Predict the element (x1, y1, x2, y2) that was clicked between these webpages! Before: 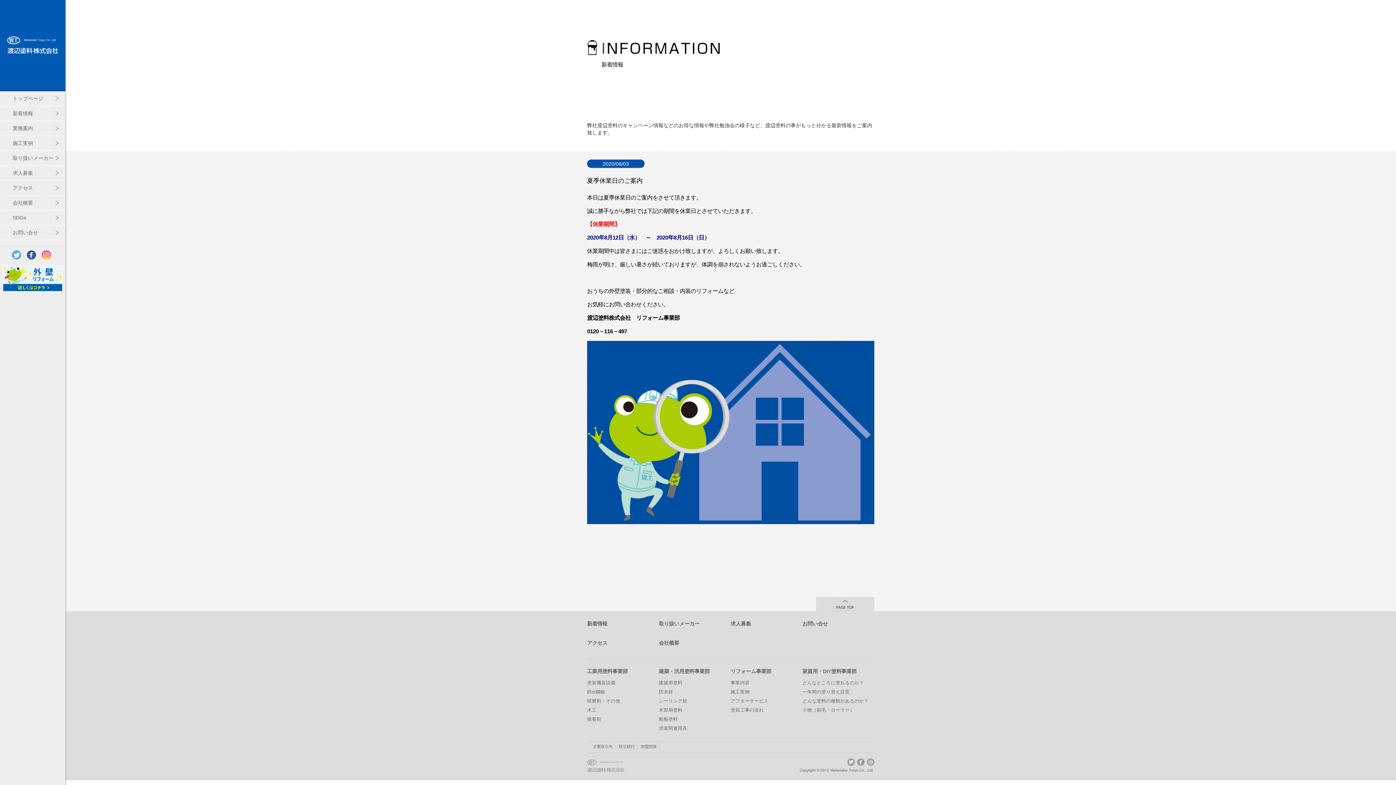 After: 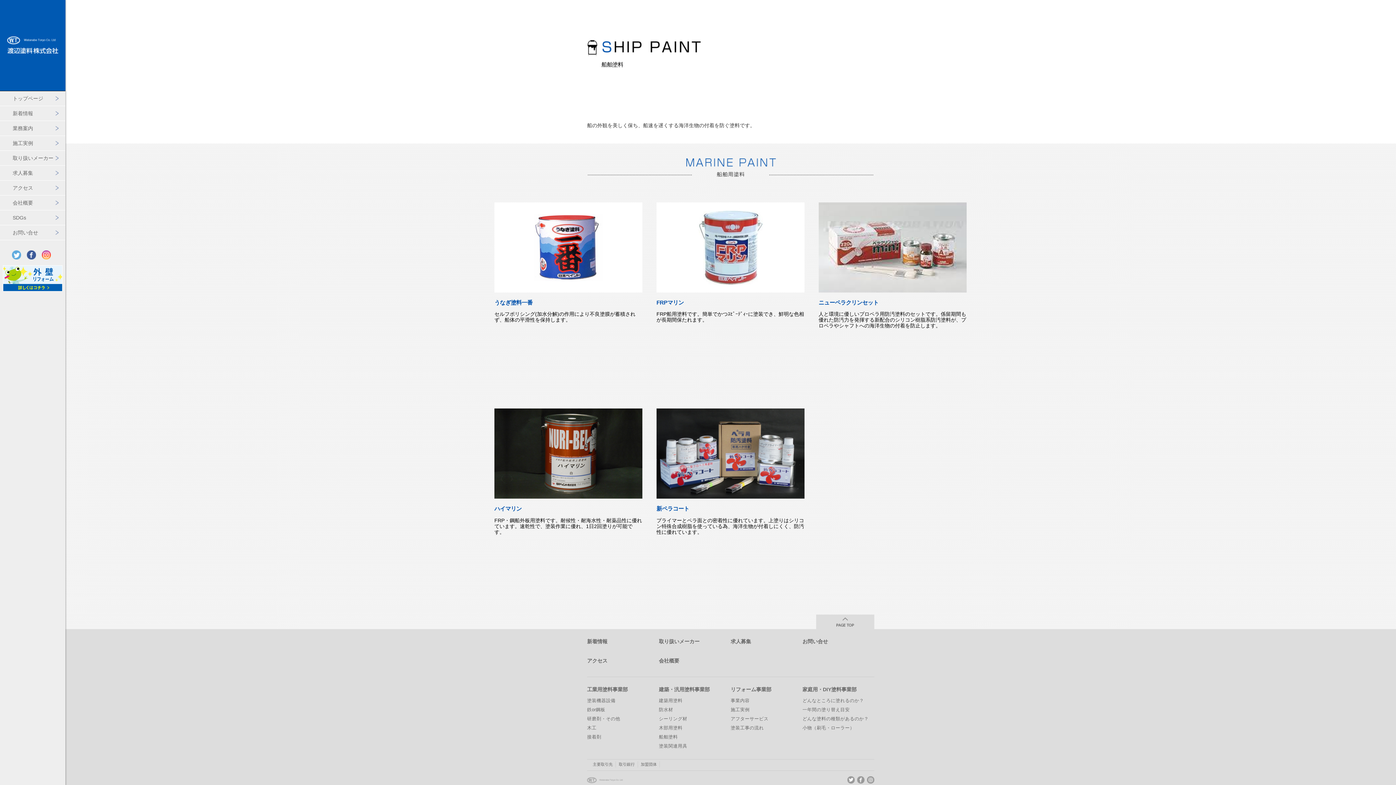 Action: label: 船舶塗料 bbox: (659, 715, 730, 724)